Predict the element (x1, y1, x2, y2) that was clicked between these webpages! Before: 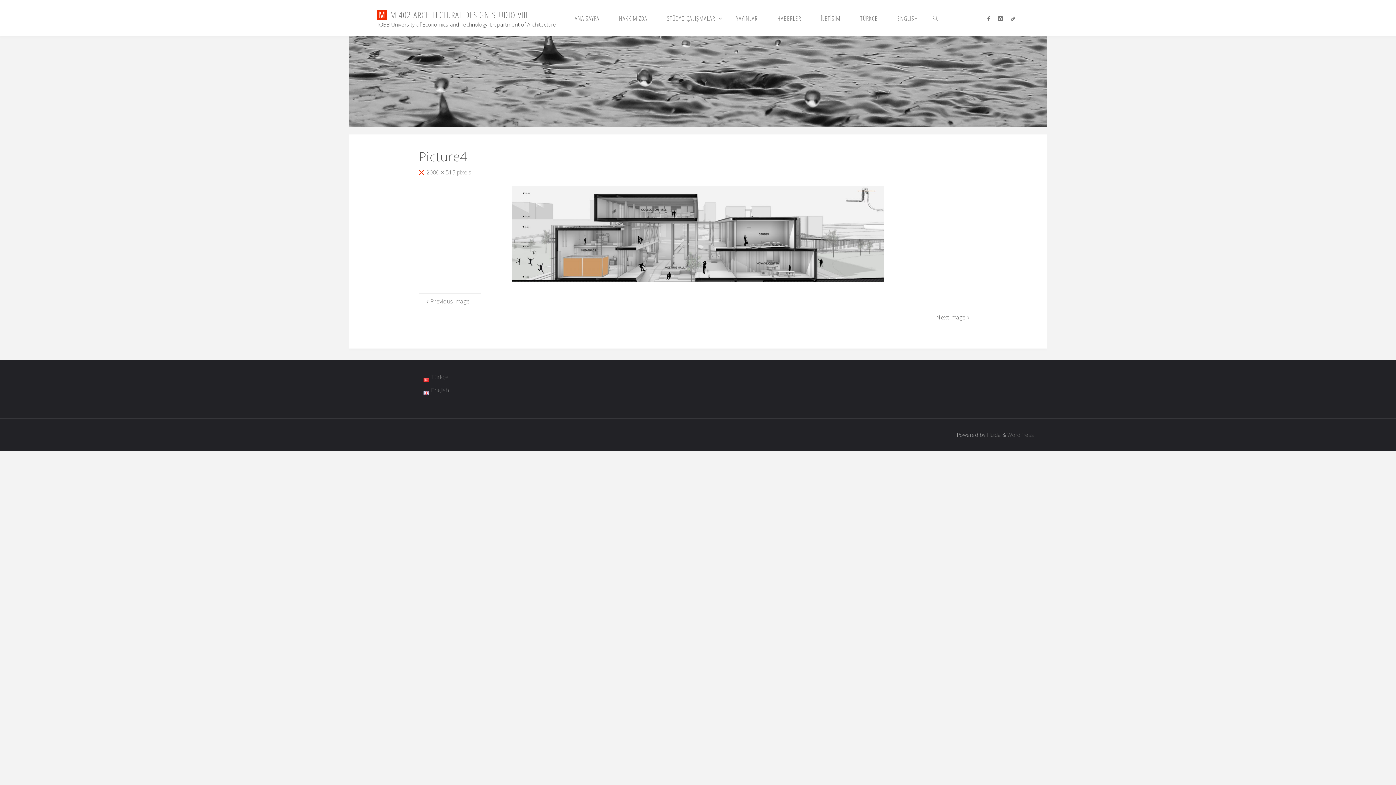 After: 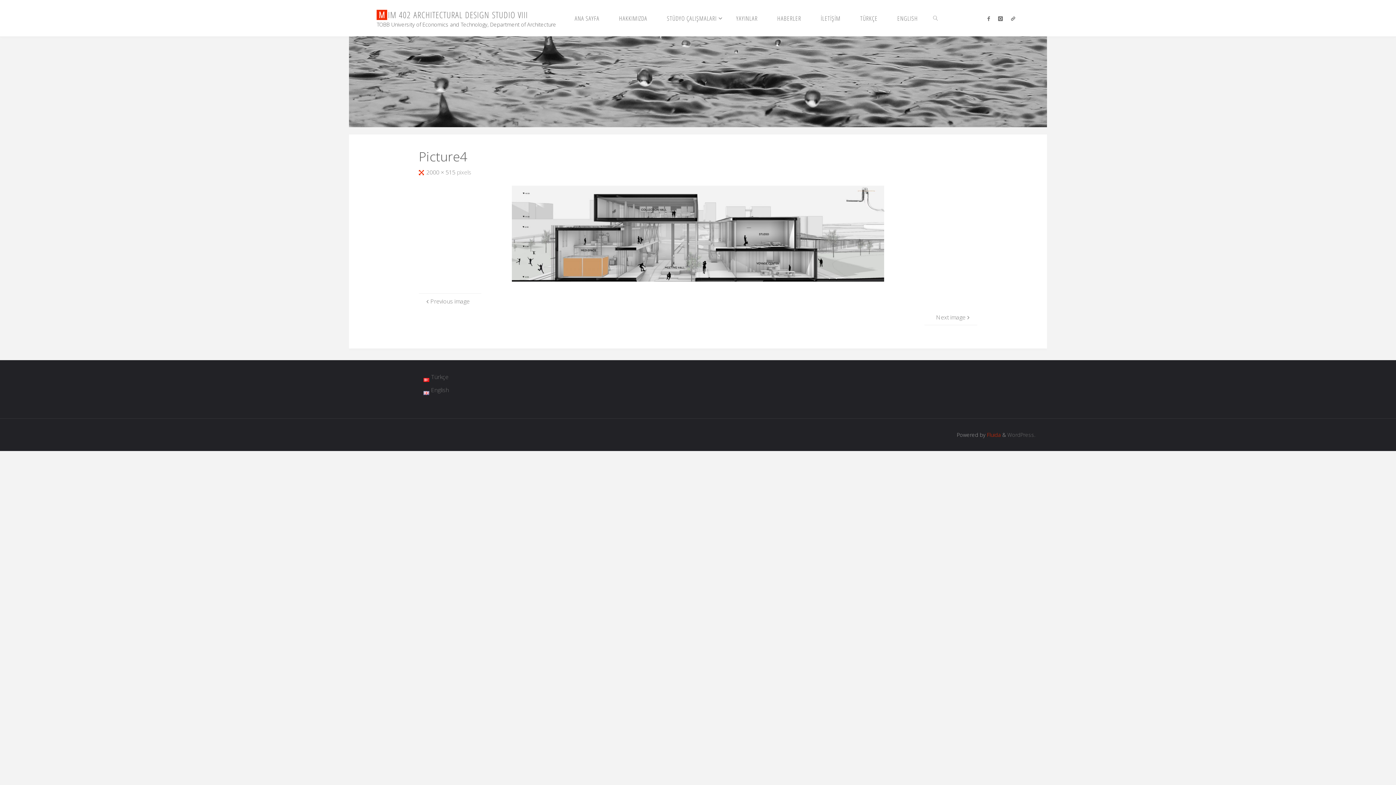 Action: label:  Fluida bbox: (985, 431, 1001, 438)